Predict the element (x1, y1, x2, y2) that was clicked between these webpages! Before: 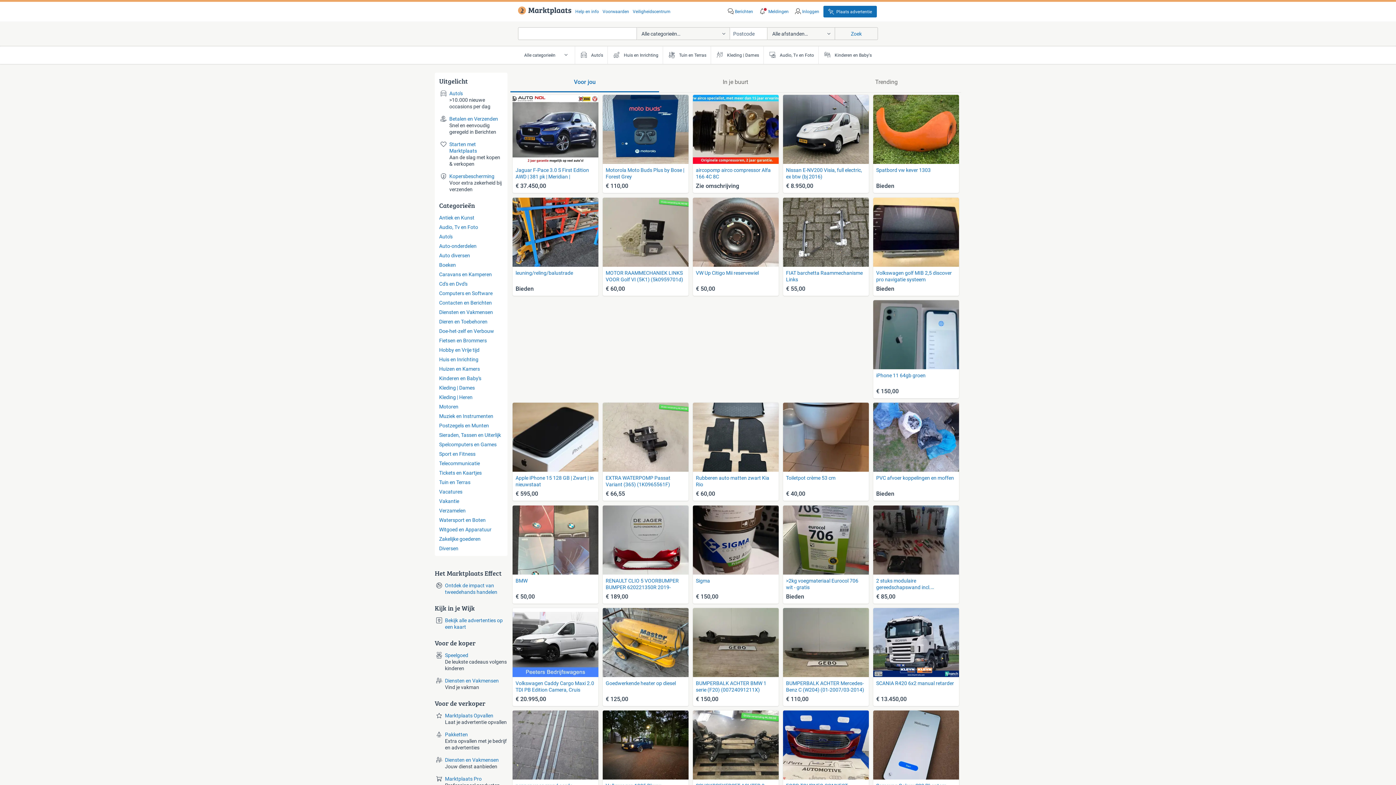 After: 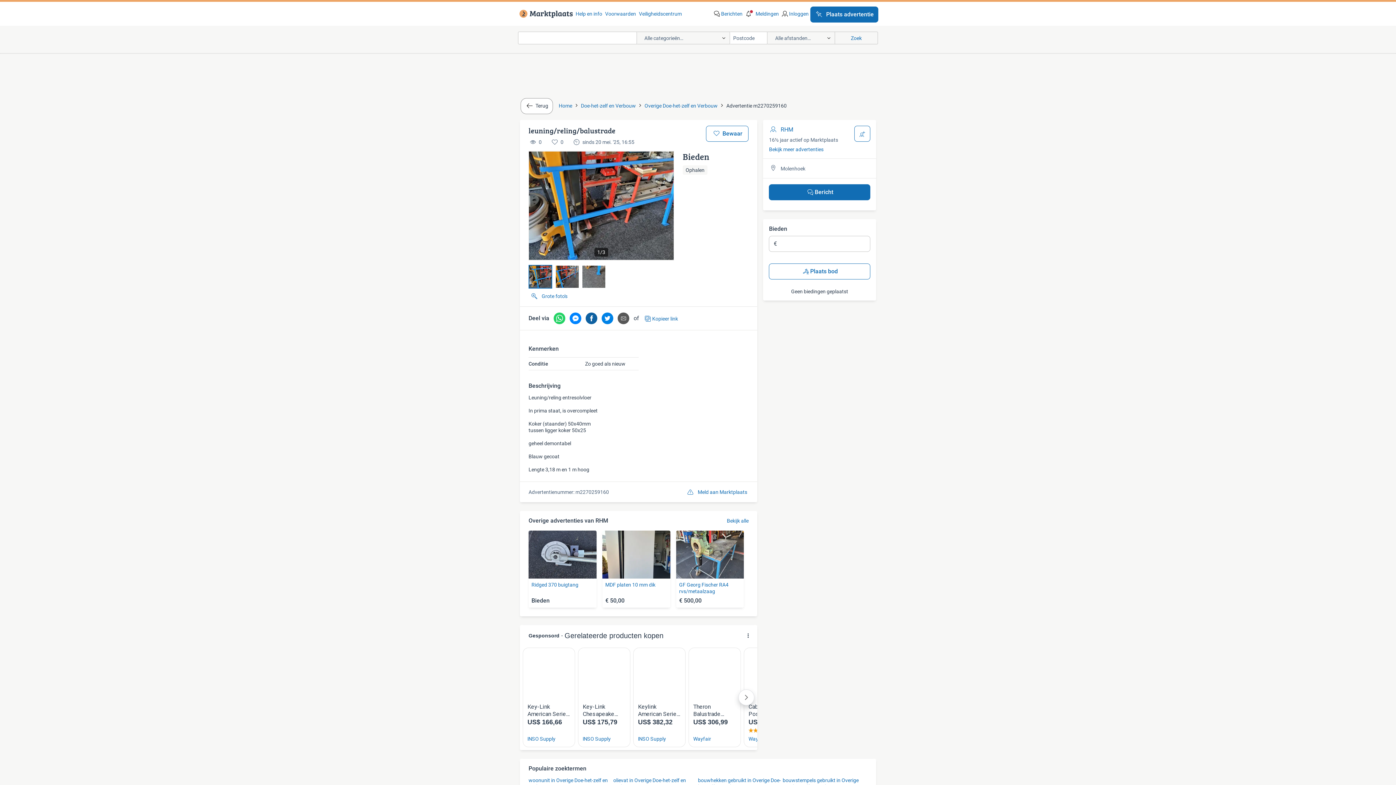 Action: label: leuning/reling/balustrade
Bieden bbox: (512, 197, 598, 295)